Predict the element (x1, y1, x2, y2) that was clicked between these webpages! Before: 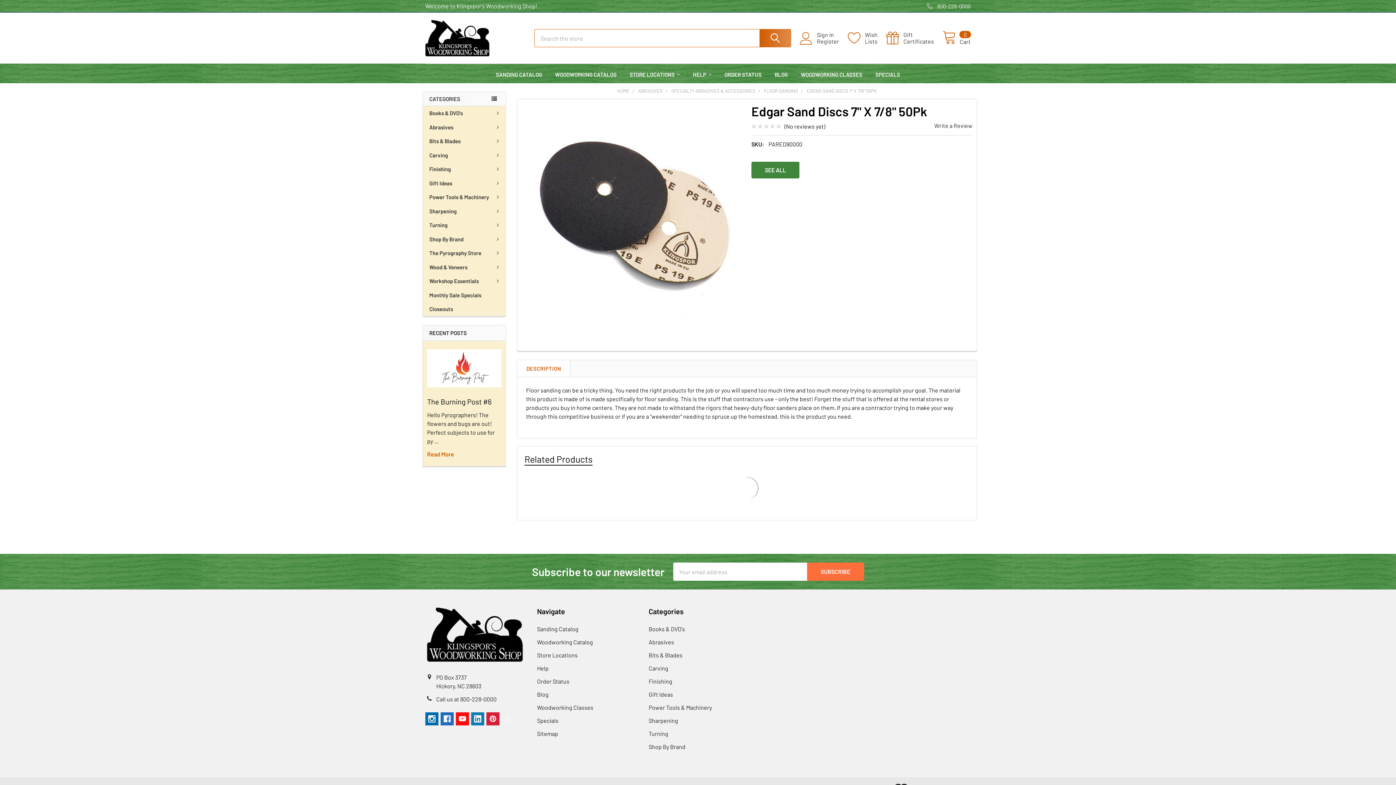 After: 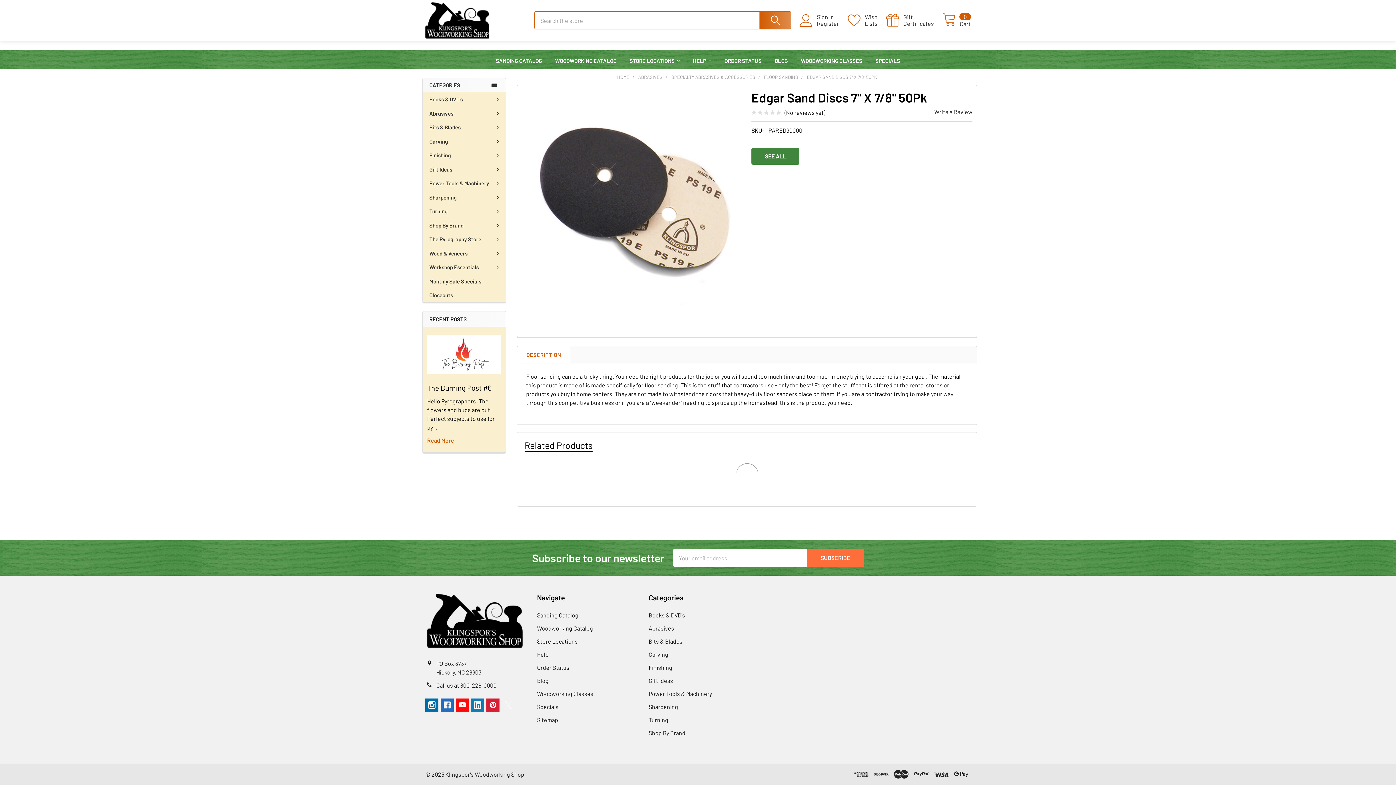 Action: bbox: (751, 161, 799, 178) label: SEE ALL